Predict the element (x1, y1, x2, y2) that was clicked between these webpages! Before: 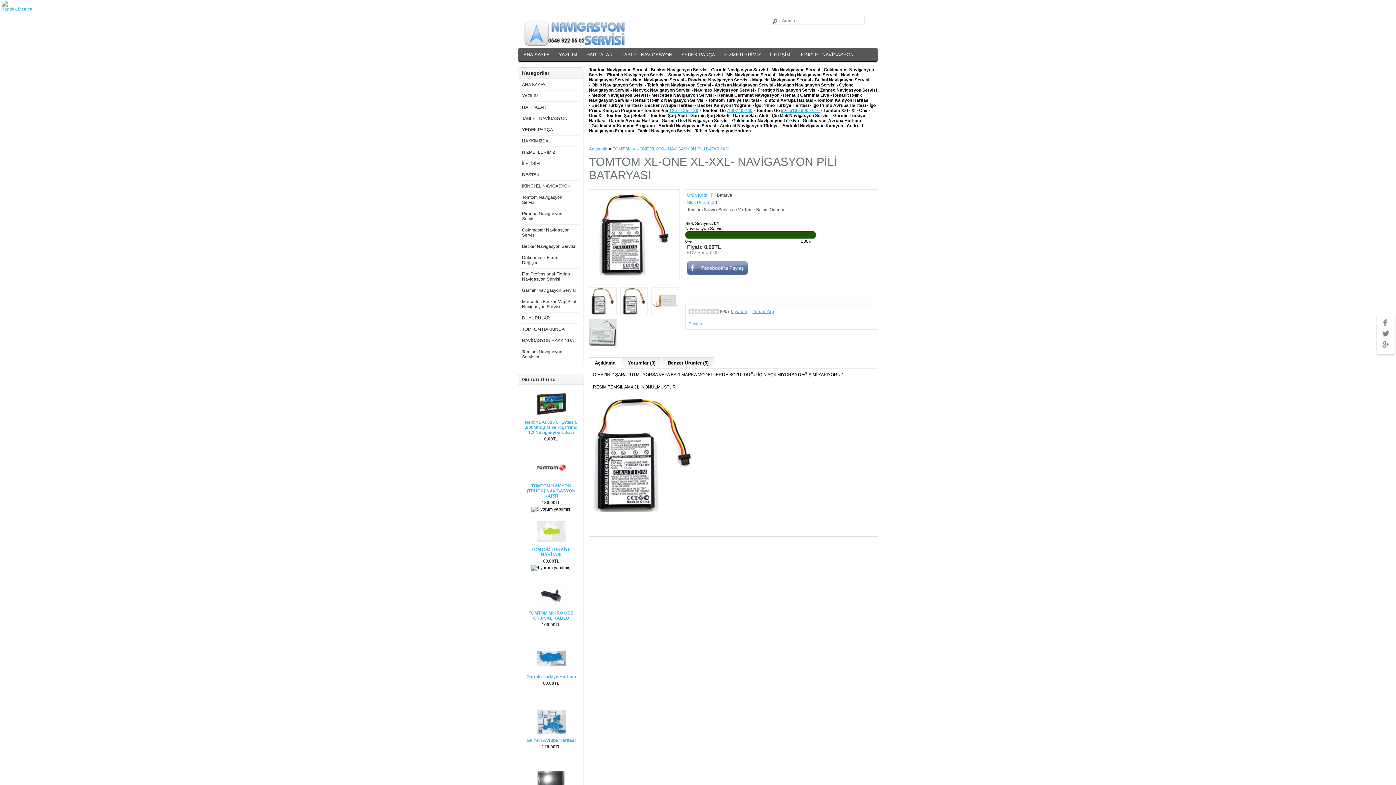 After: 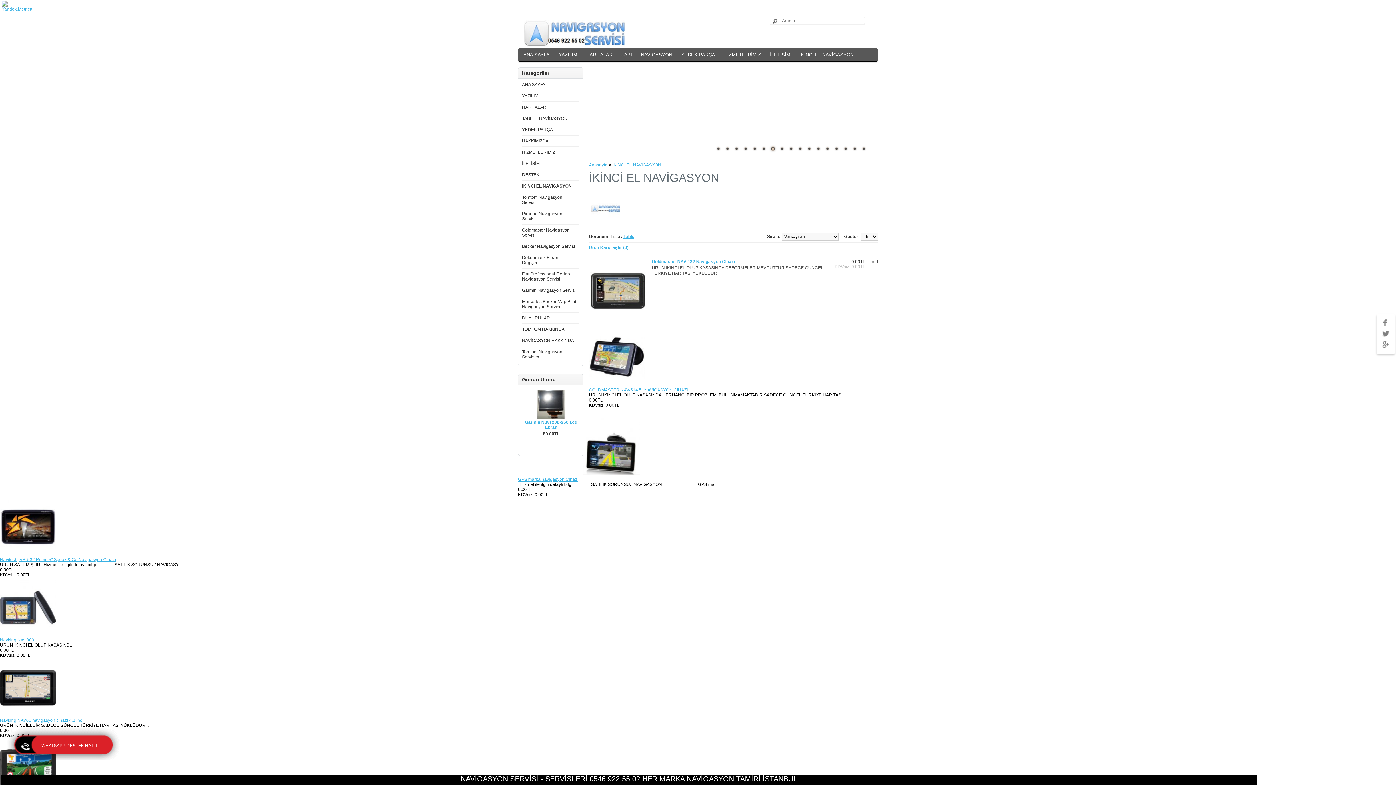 Action: label: İKİNCİ EL NAVİGASYON bbox: (796, 50, 857, 59)